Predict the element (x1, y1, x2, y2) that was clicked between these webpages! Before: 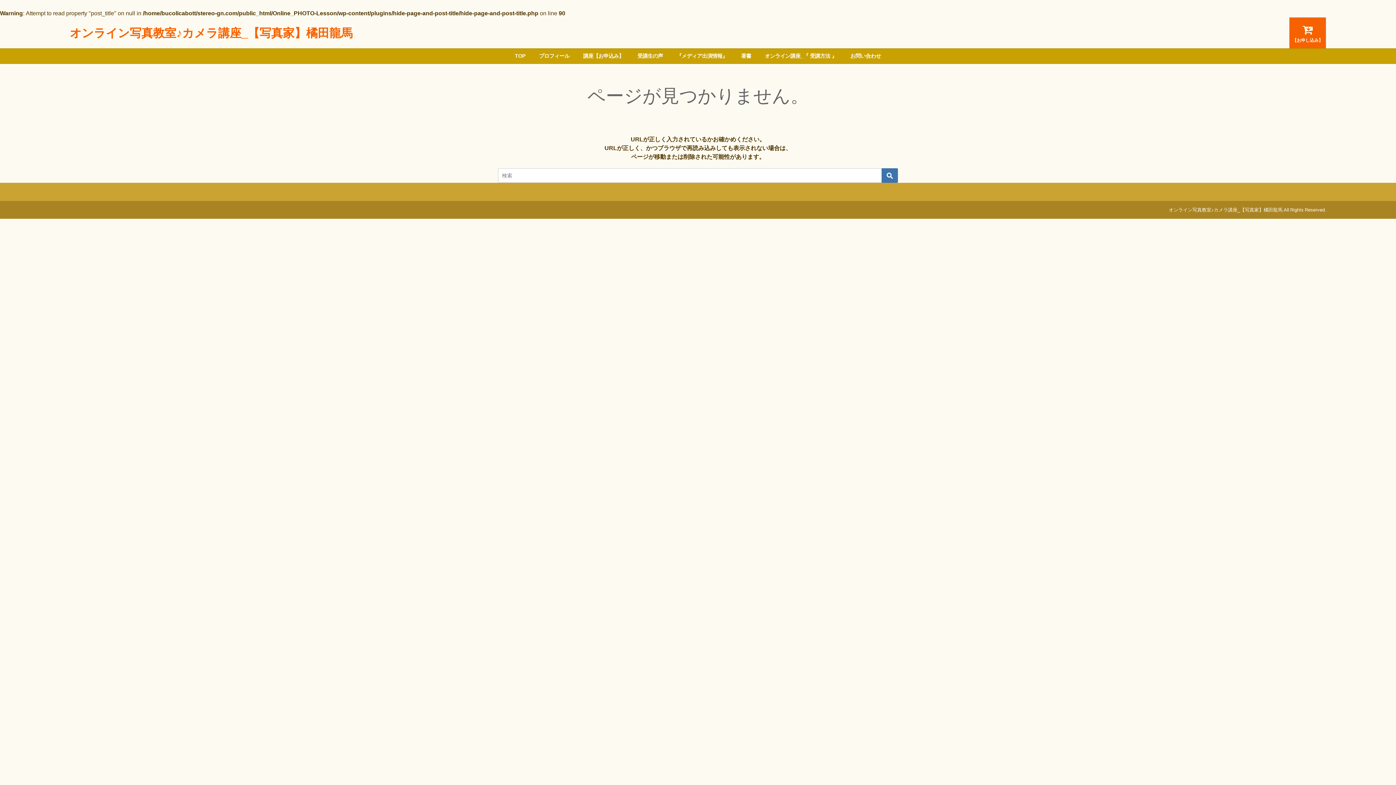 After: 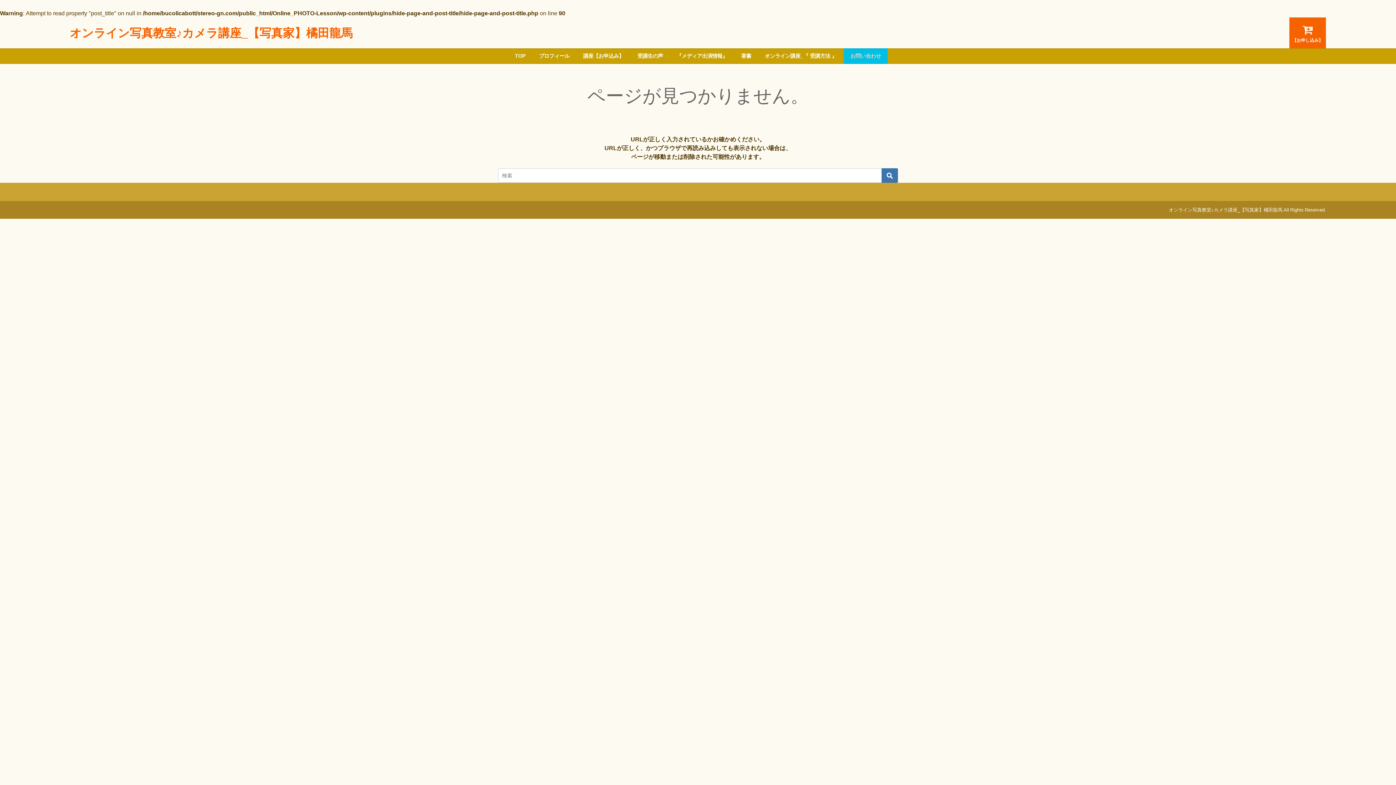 Action: bbox: (843, 48, 888, 63) label: お問い合わせ